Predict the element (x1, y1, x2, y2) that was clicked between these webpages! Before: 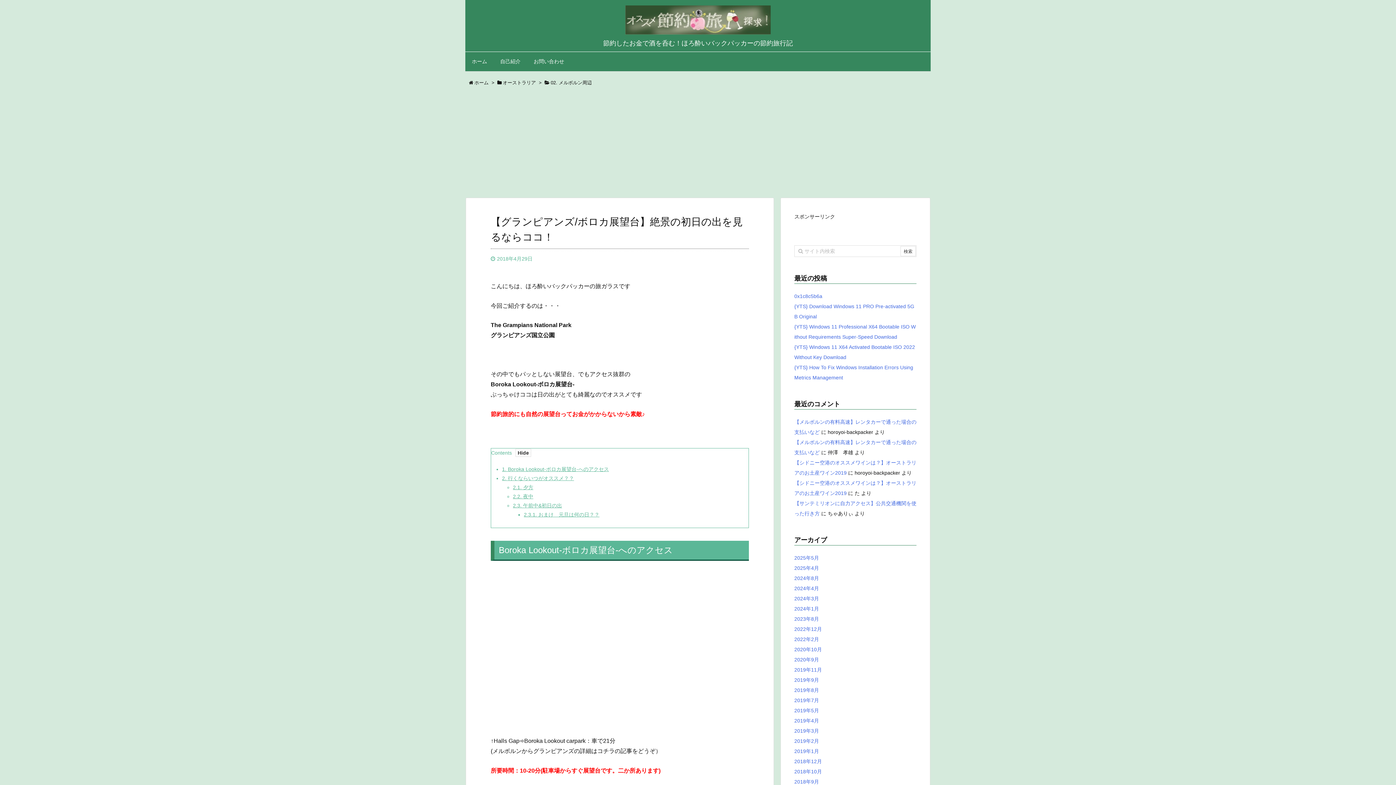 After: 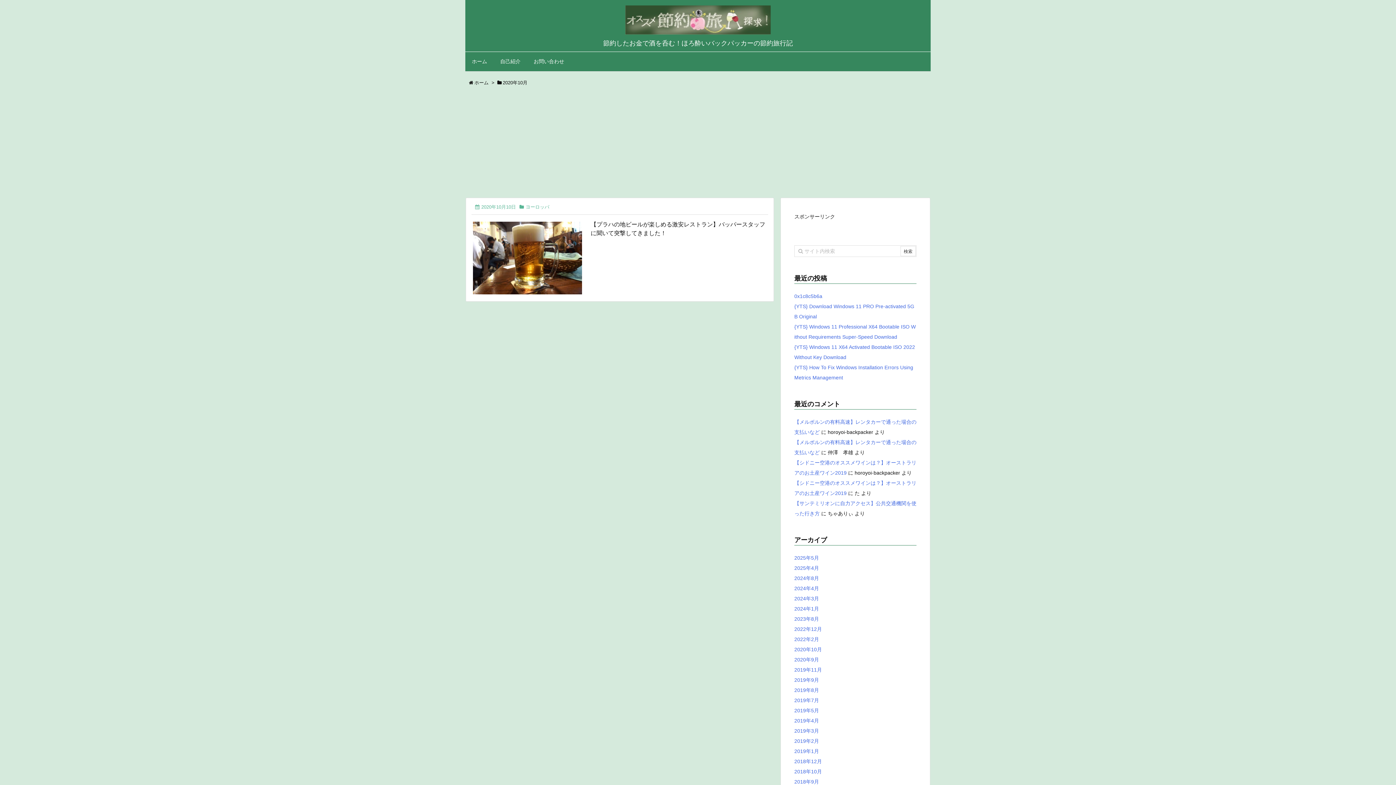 Action: bbox: (794, 646, 822, 652) label: 2020年10月